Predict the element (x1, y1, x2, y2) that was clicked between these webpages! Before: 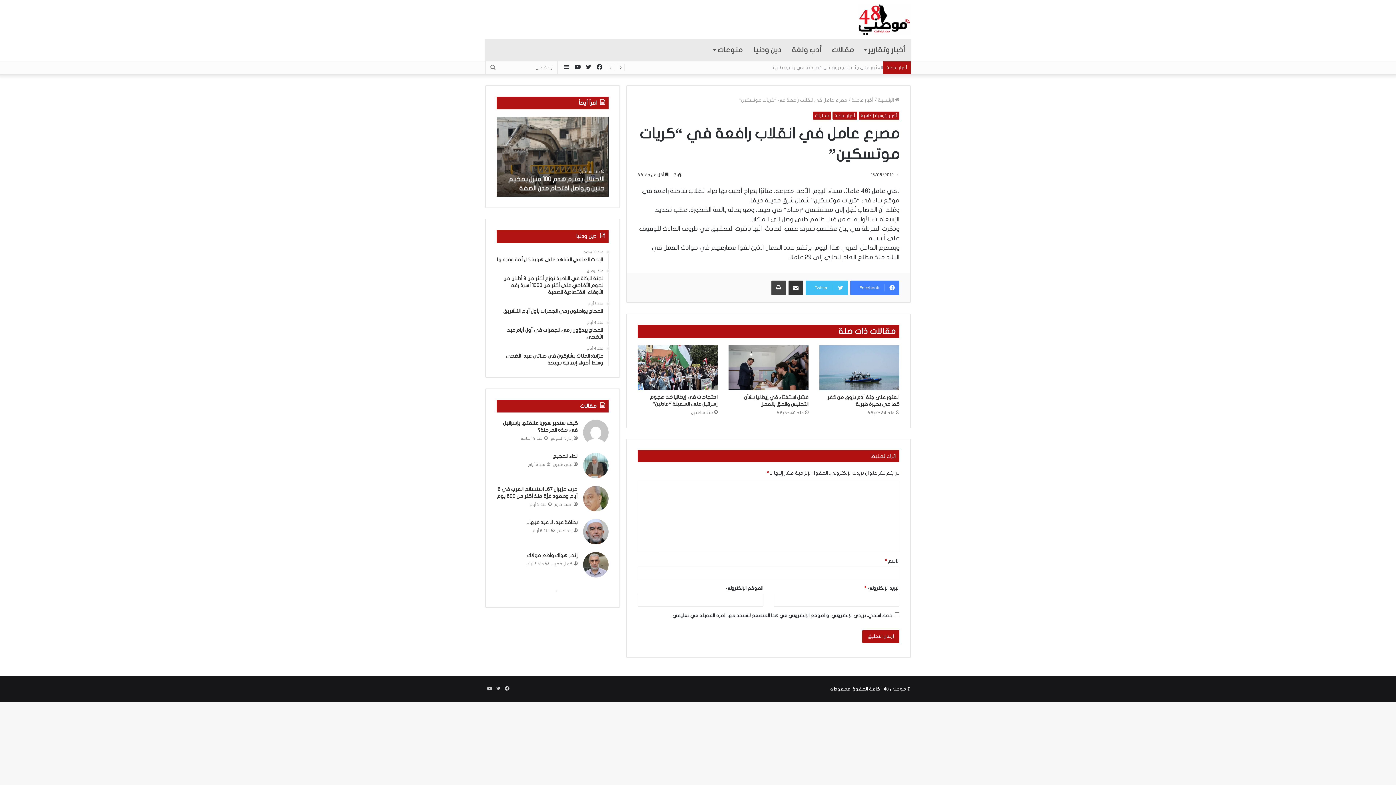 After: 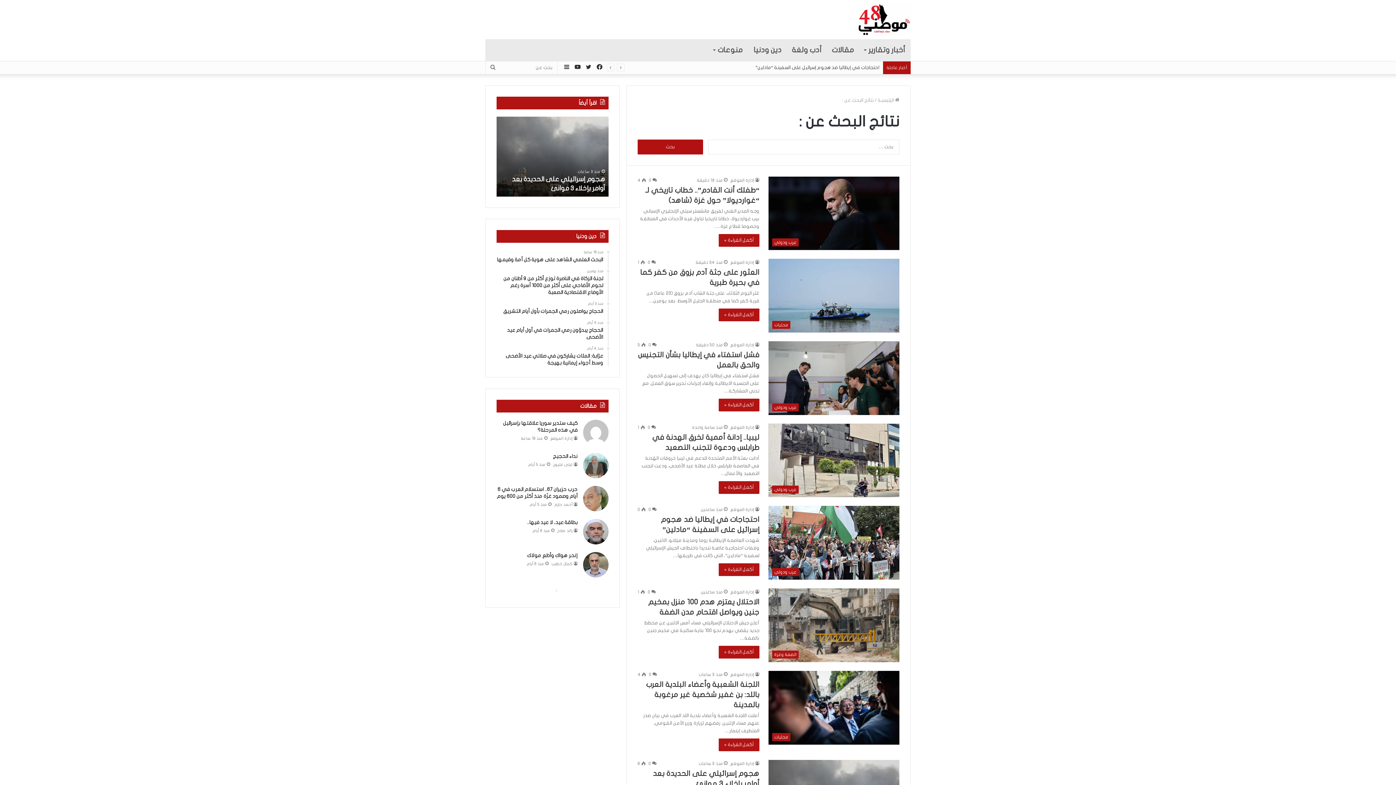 Action: label: بحث عن bbox: (485, 61, 500, 74)